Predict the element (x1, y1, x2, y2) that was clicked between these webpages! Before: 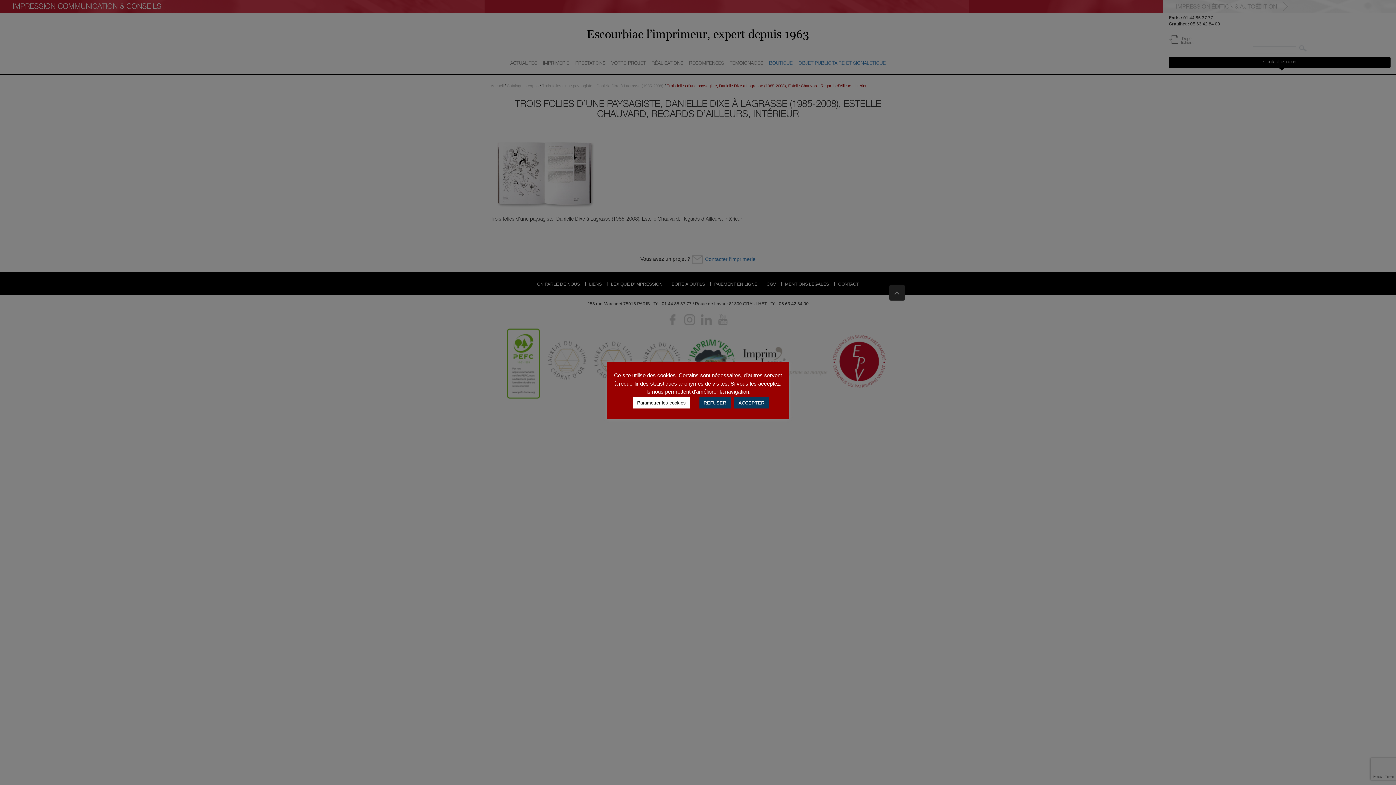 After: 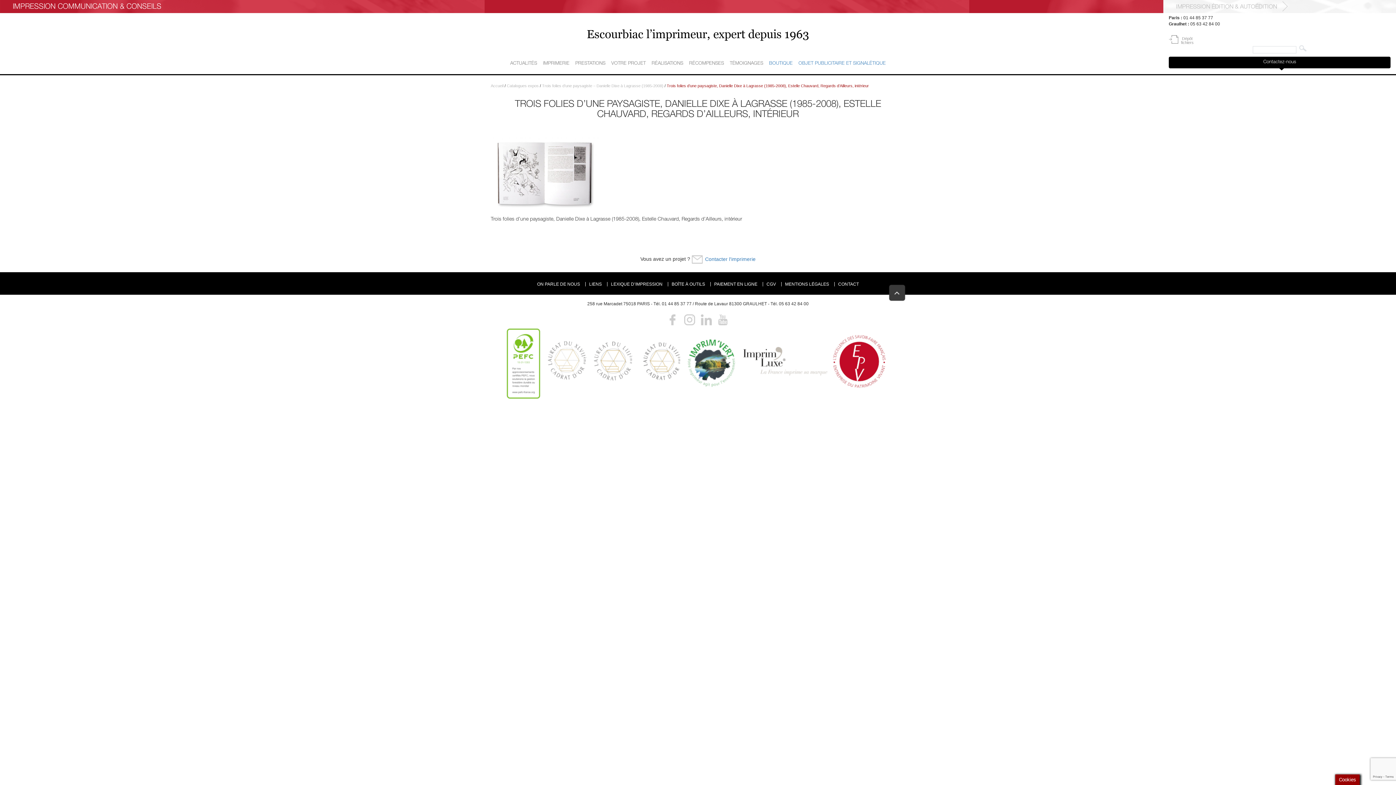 Action: bbox: (734, 397, 768, 408) label: ACCEPTER